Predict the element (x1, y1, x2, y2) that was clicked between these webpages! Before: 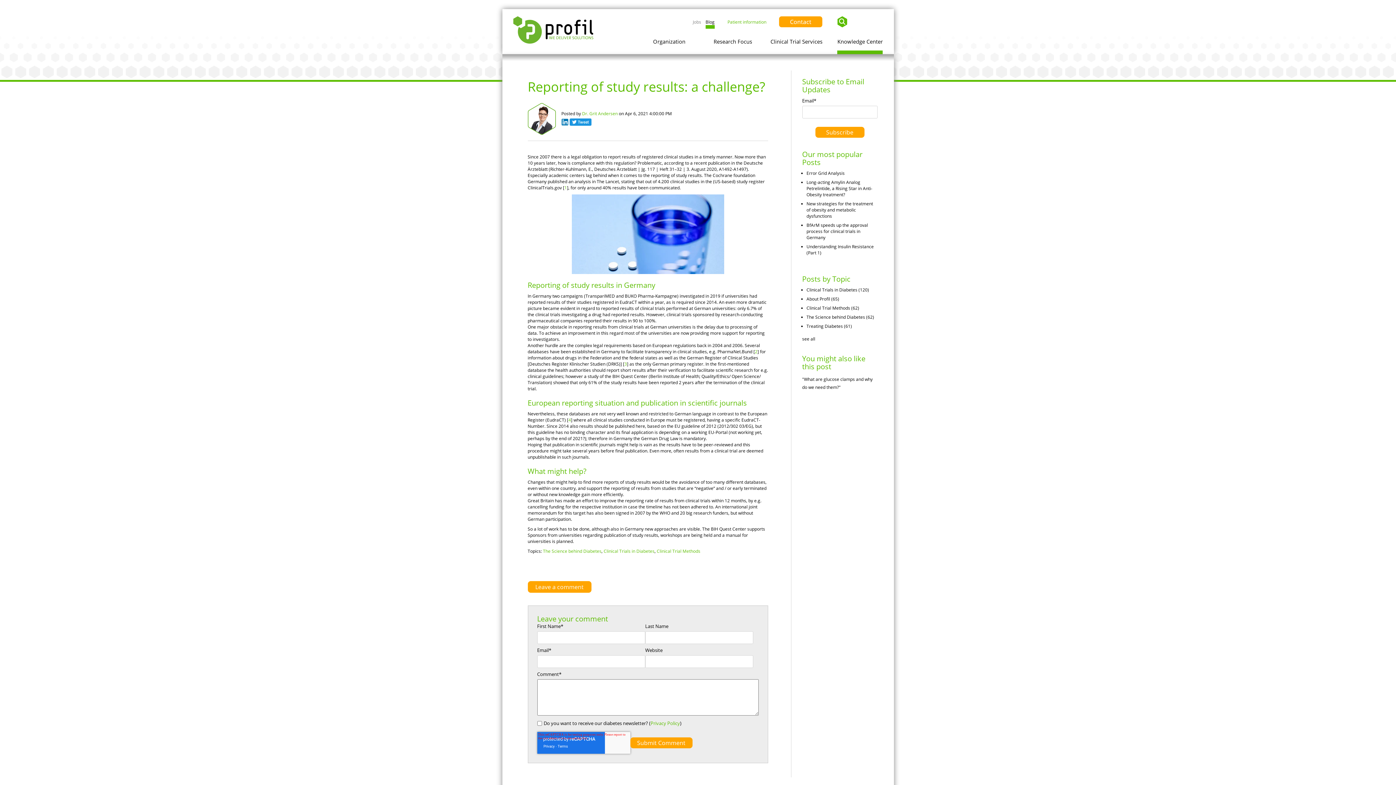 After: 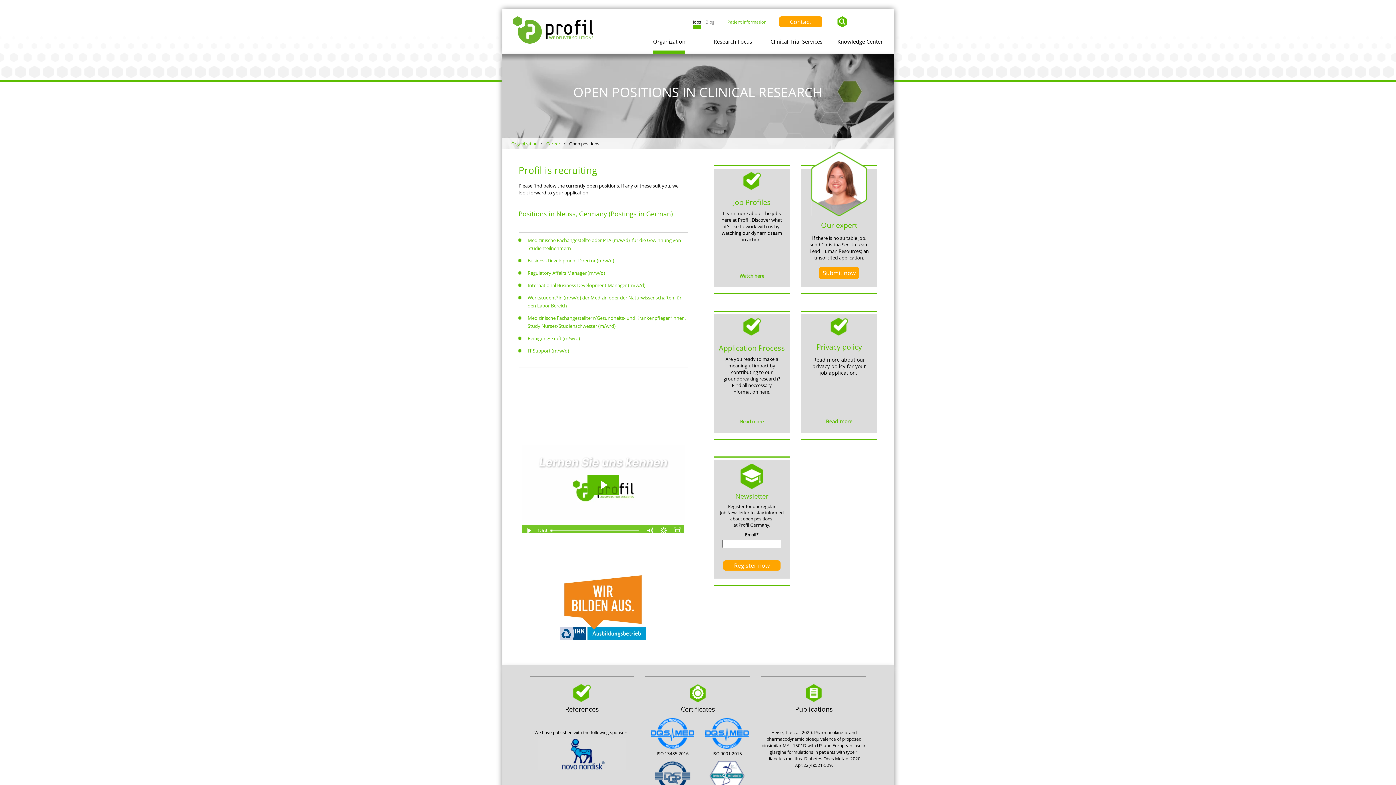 Action: bbox: (692, 18, 701, 25) label: Jobs